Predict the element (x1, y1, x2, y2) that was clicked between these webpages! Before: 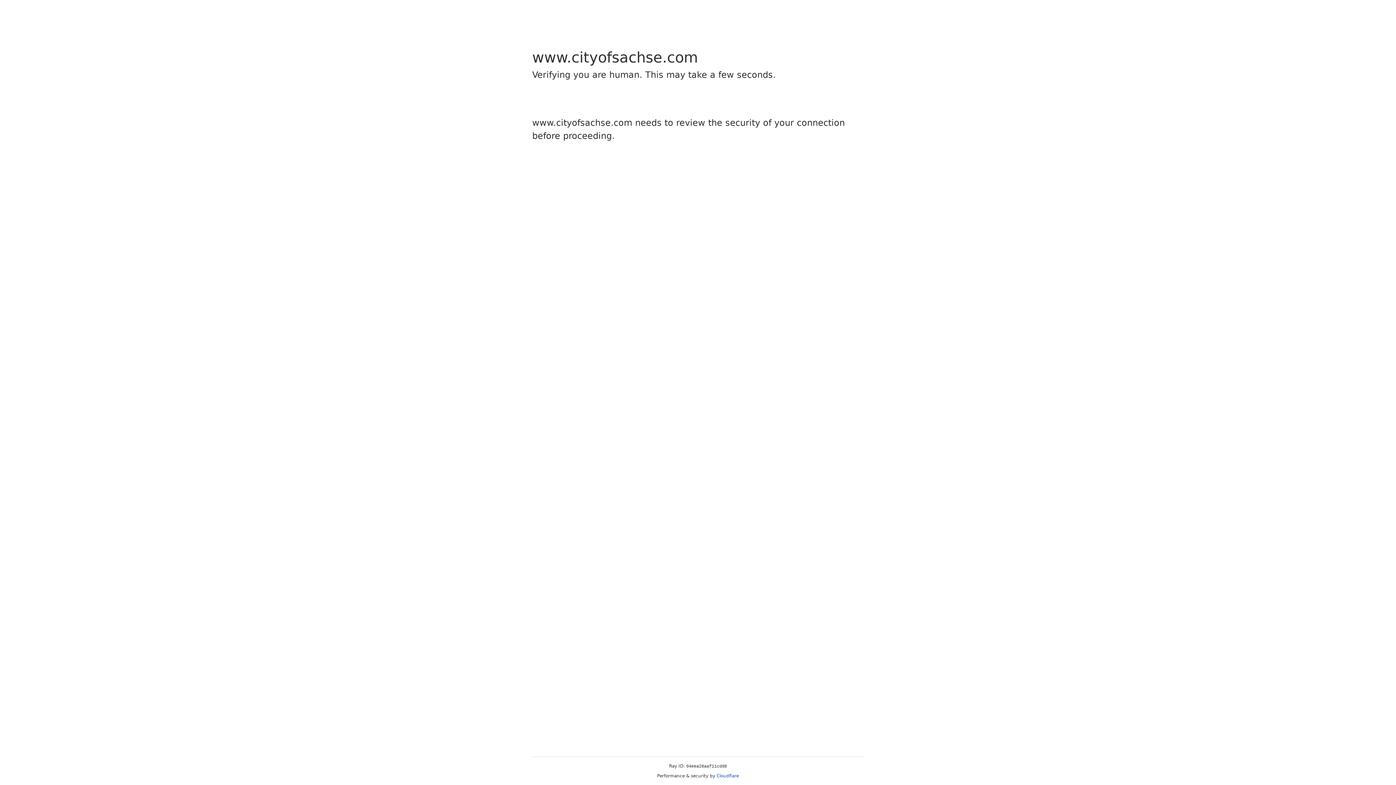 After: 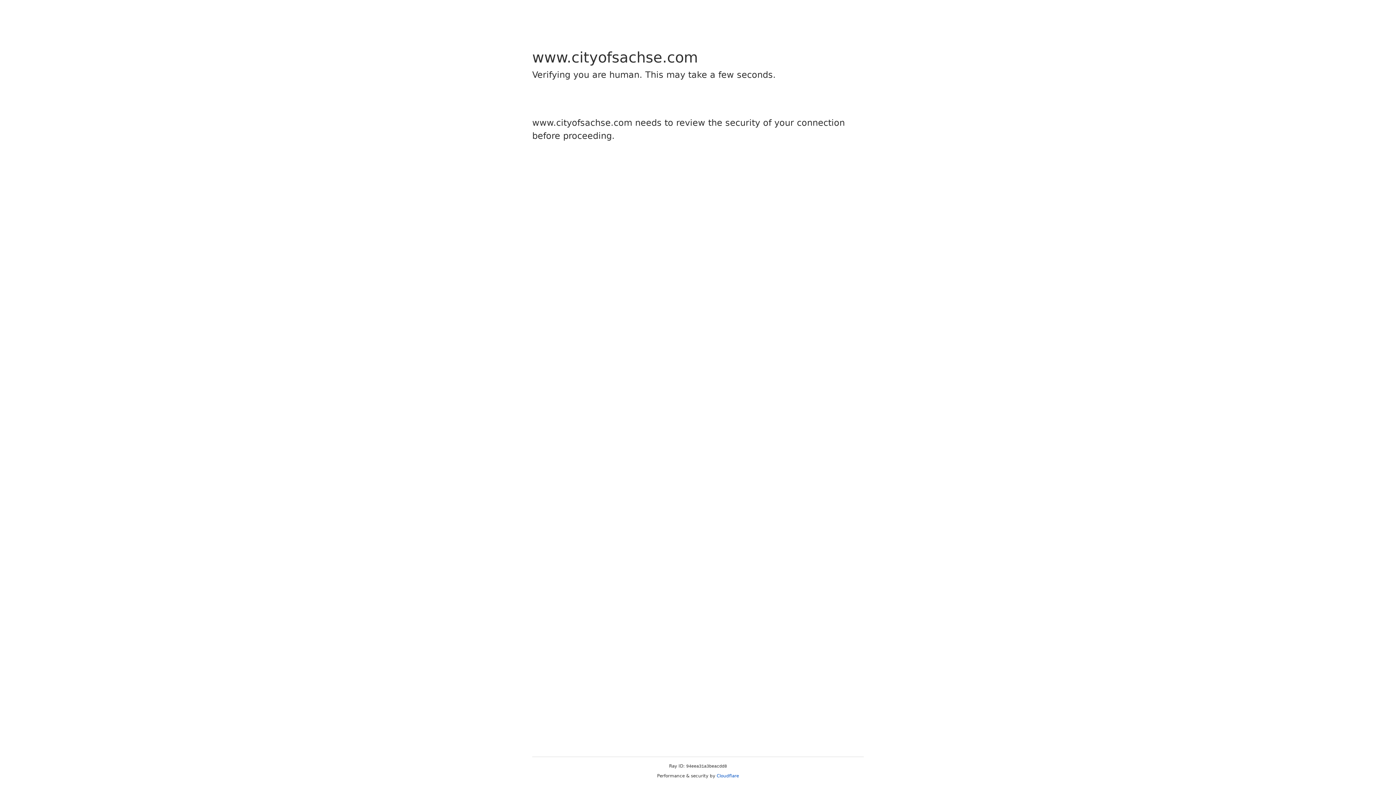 Action: label: Cloudflare bbox: (716, 773, 739, 778)